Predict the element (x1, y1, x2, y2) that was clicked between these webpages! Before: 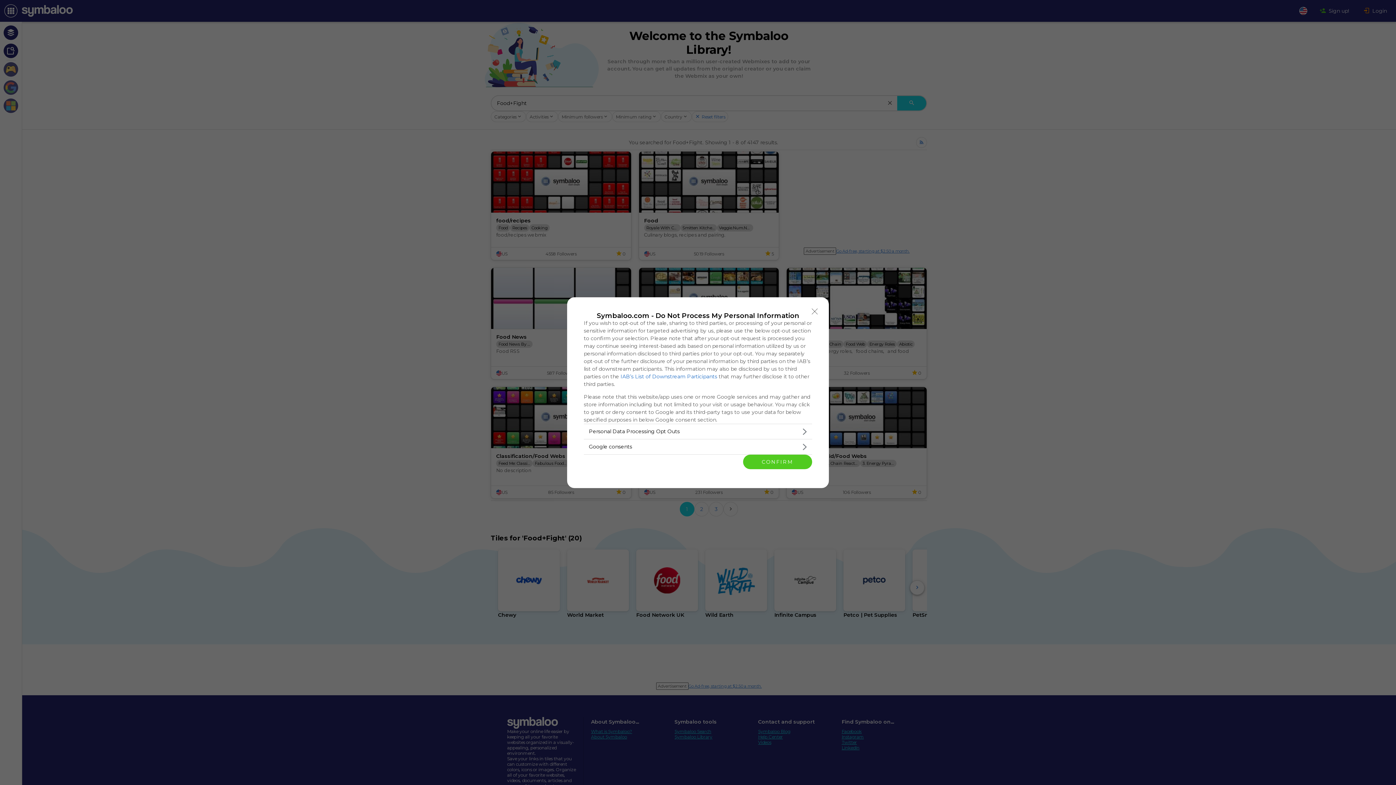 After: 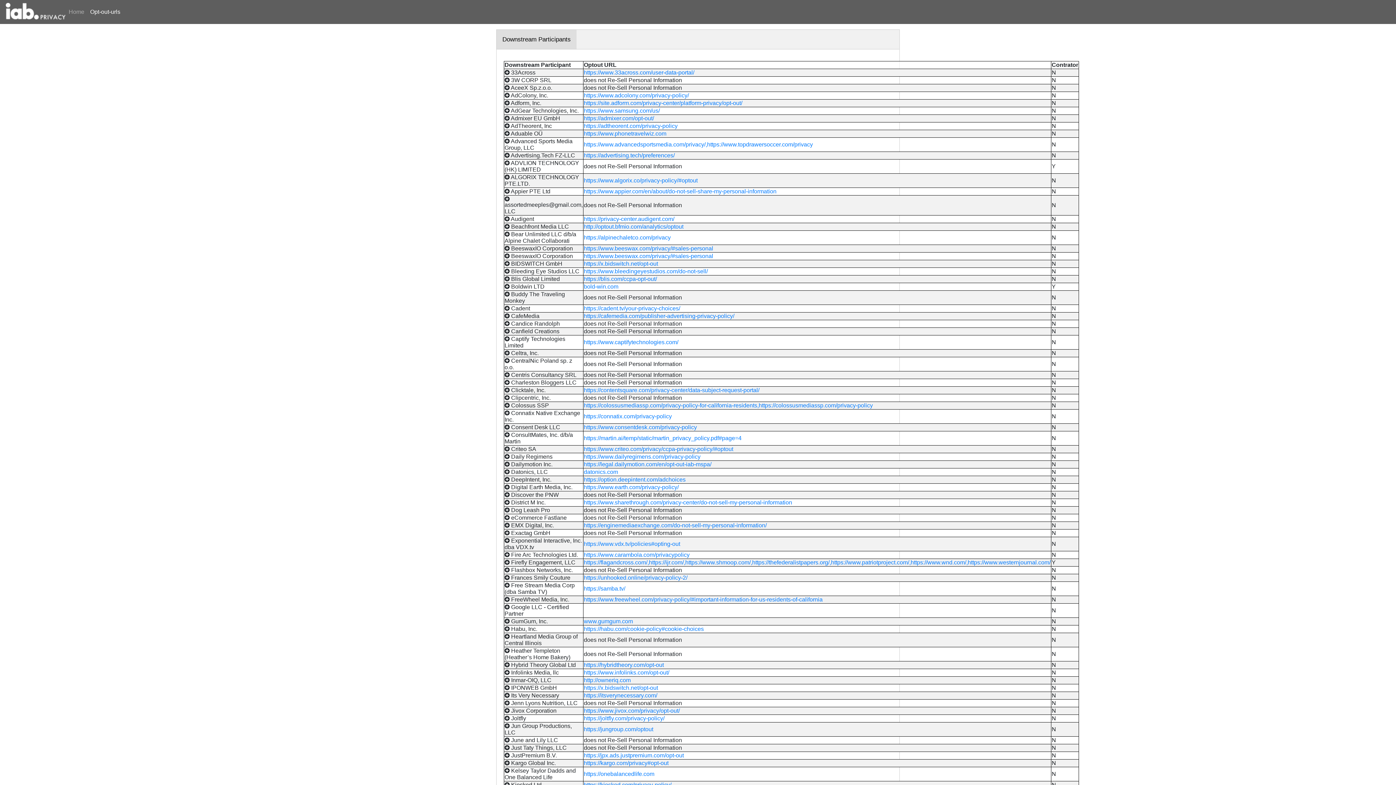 Action: bbox: (620, 373, 717, 379) label: IAB’s List of Downstream Participants